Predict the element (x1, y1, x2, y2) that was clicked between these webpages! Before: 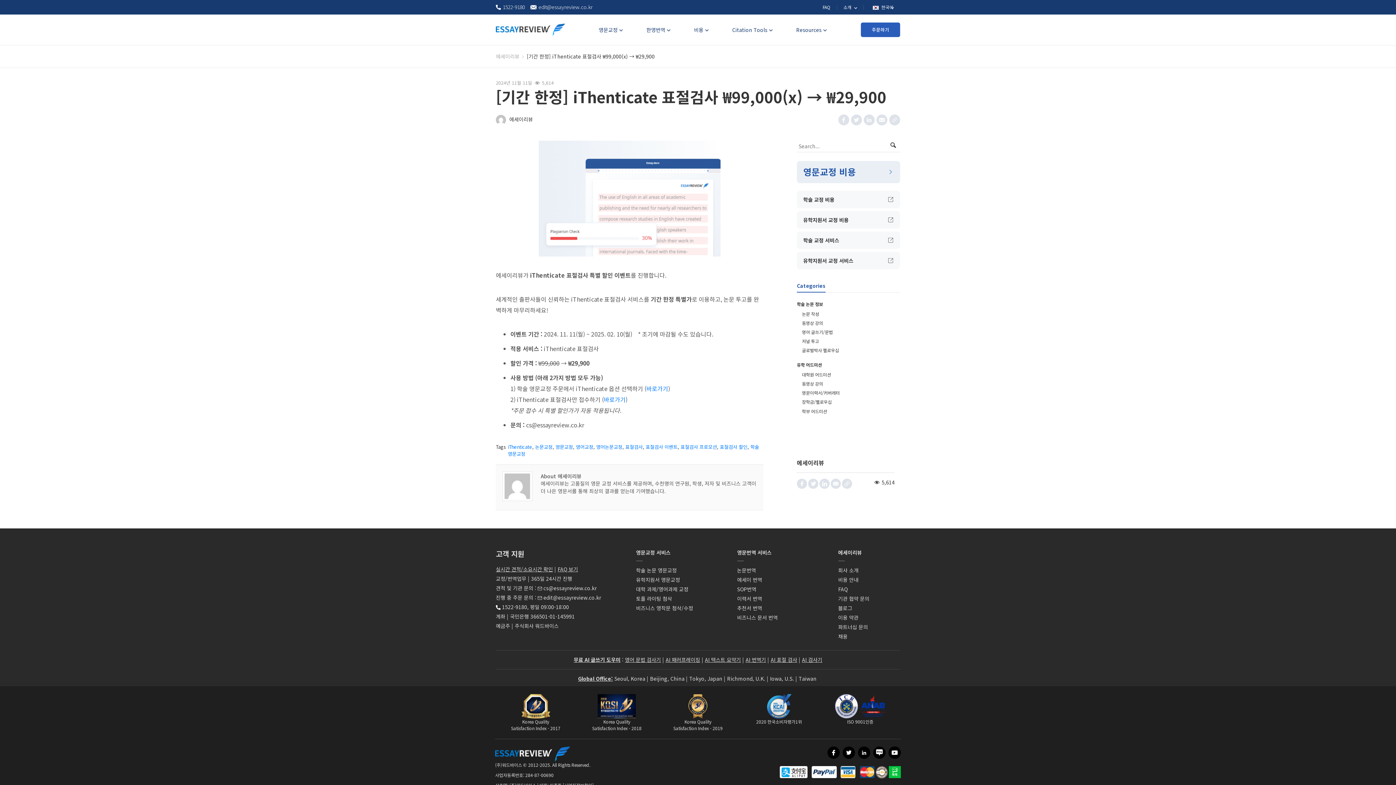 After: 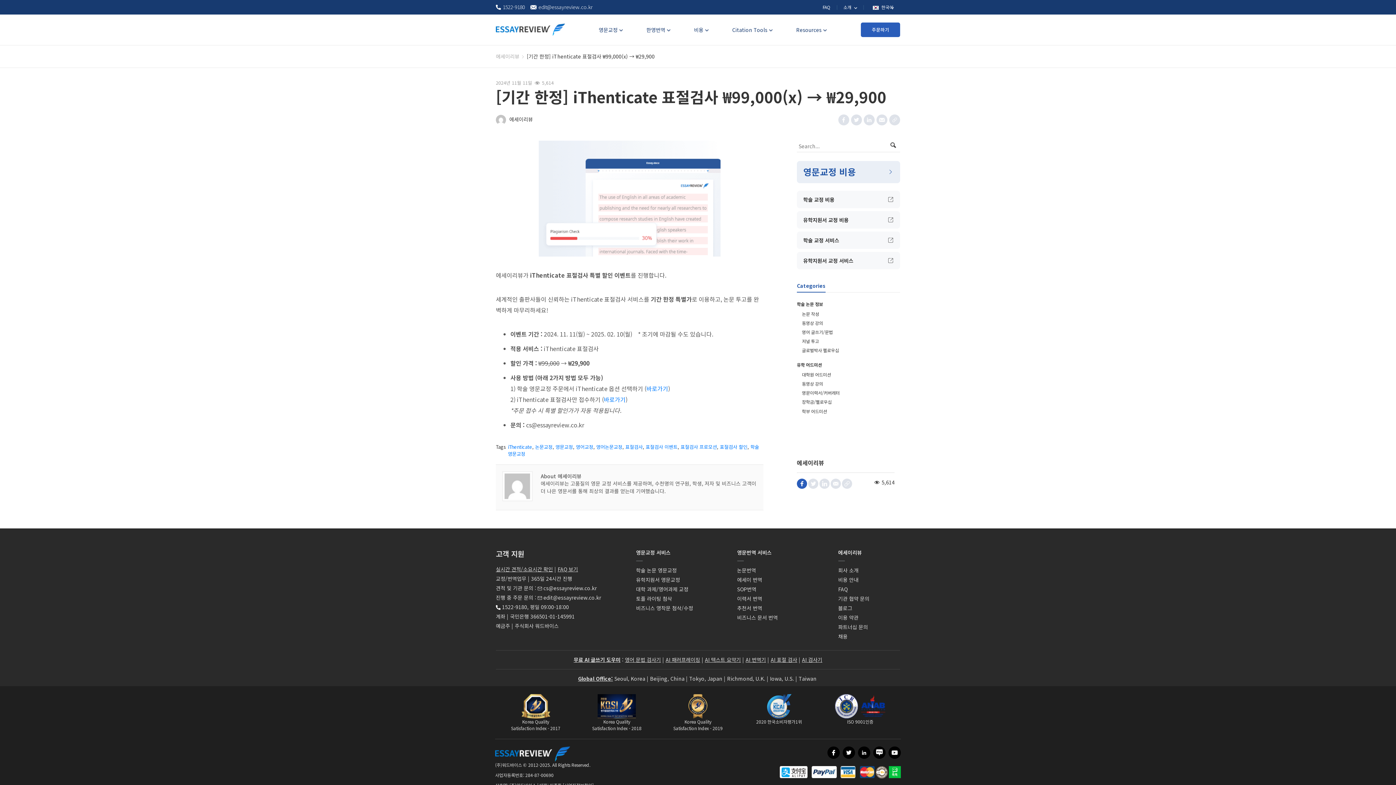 Action: bbox: (797, 478, 807, 488)